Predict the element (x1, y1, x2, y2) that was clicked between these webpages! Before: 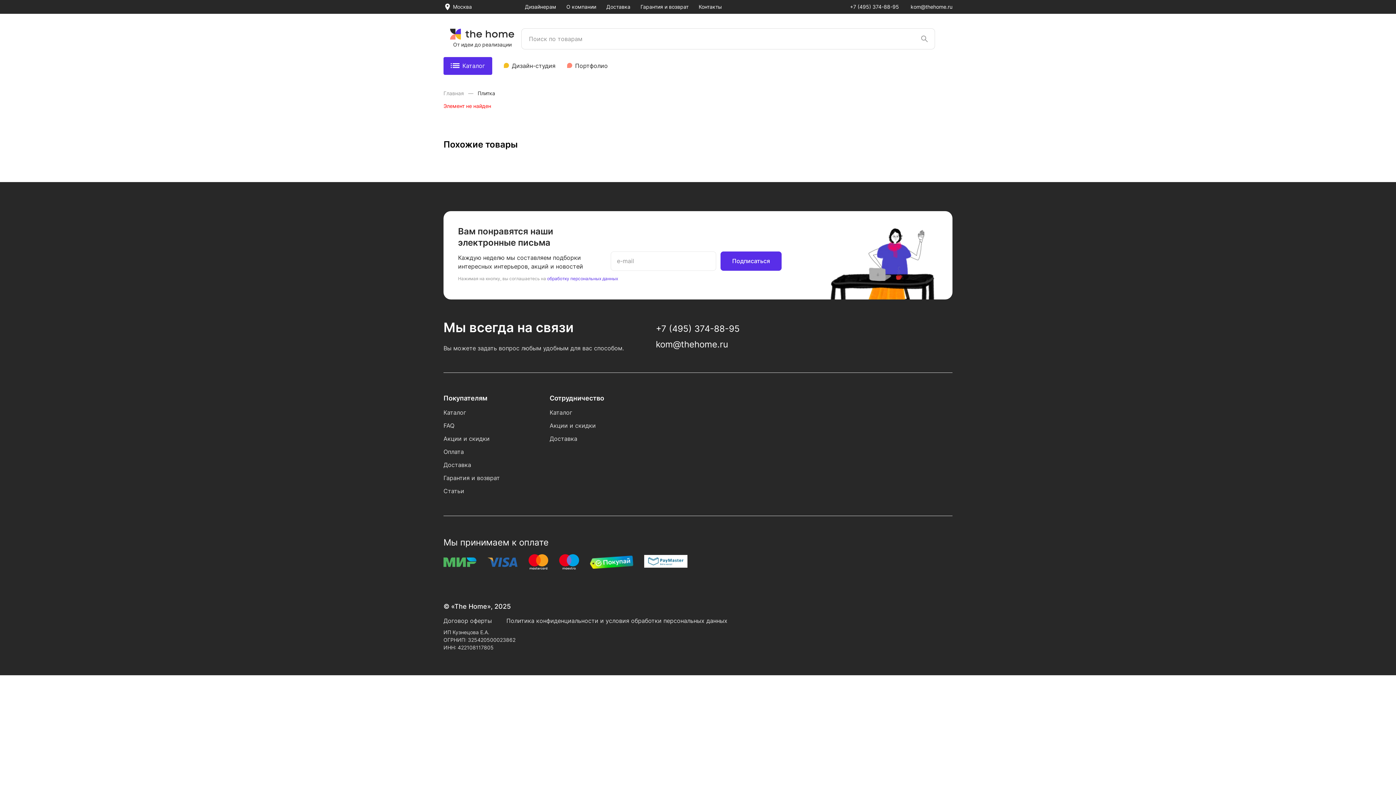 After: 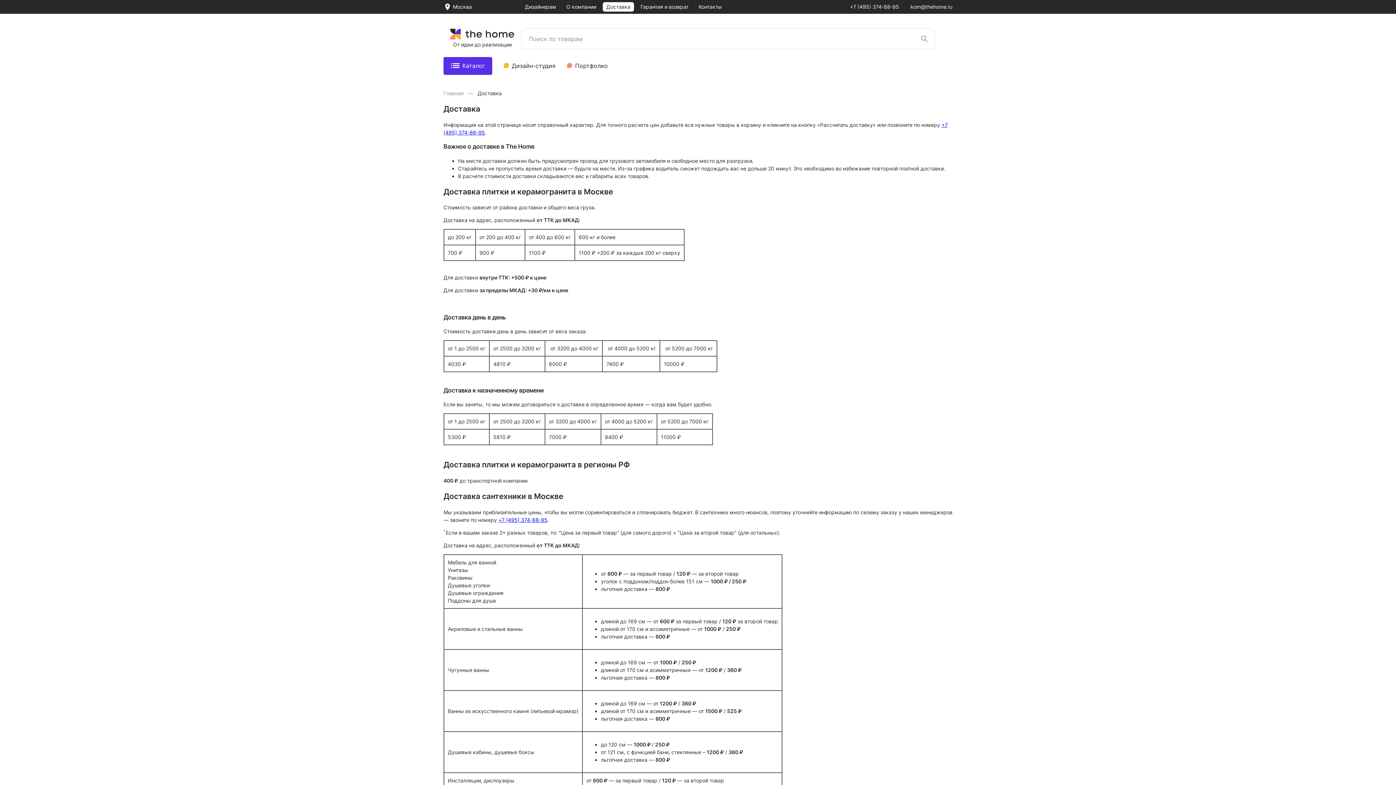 Action: label: Доставка bbox: (602, 2, 634, 11)